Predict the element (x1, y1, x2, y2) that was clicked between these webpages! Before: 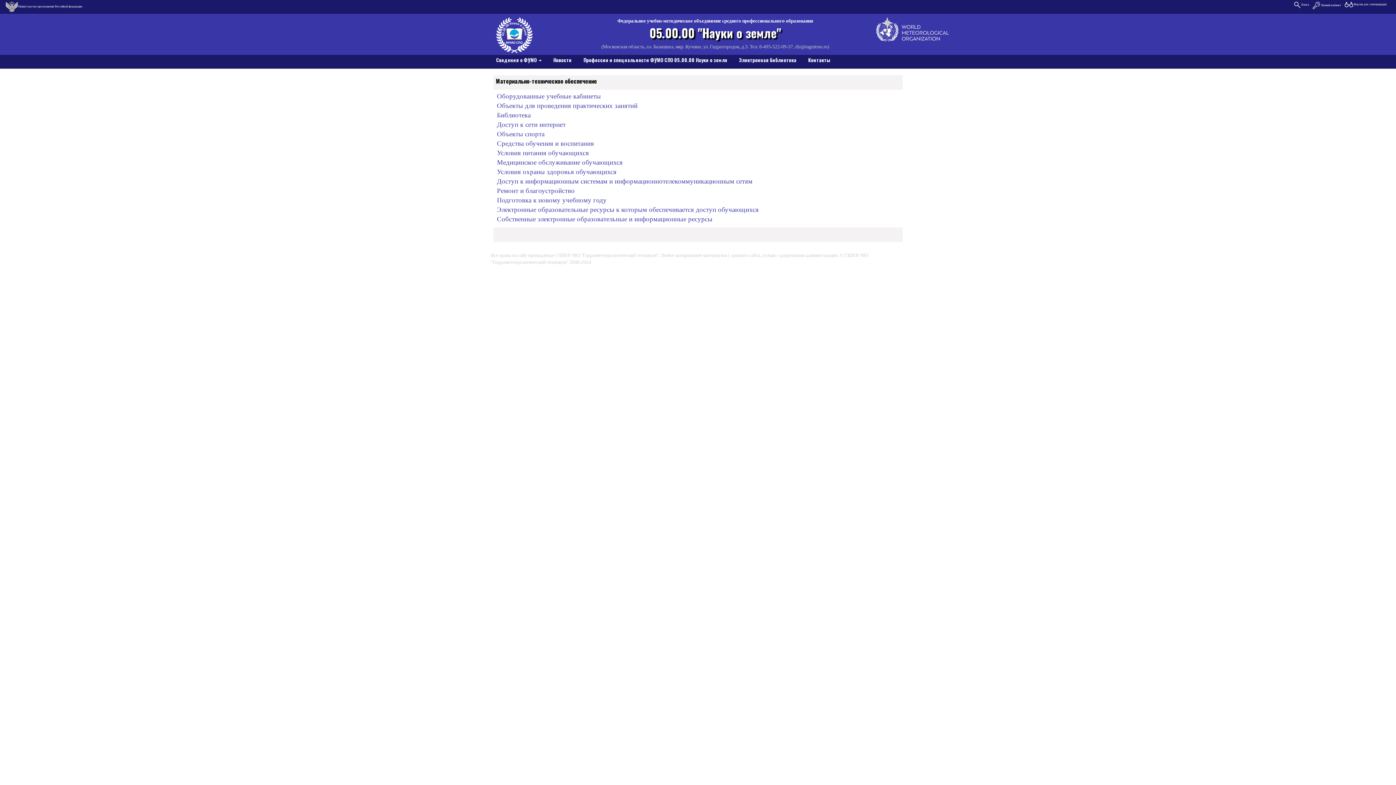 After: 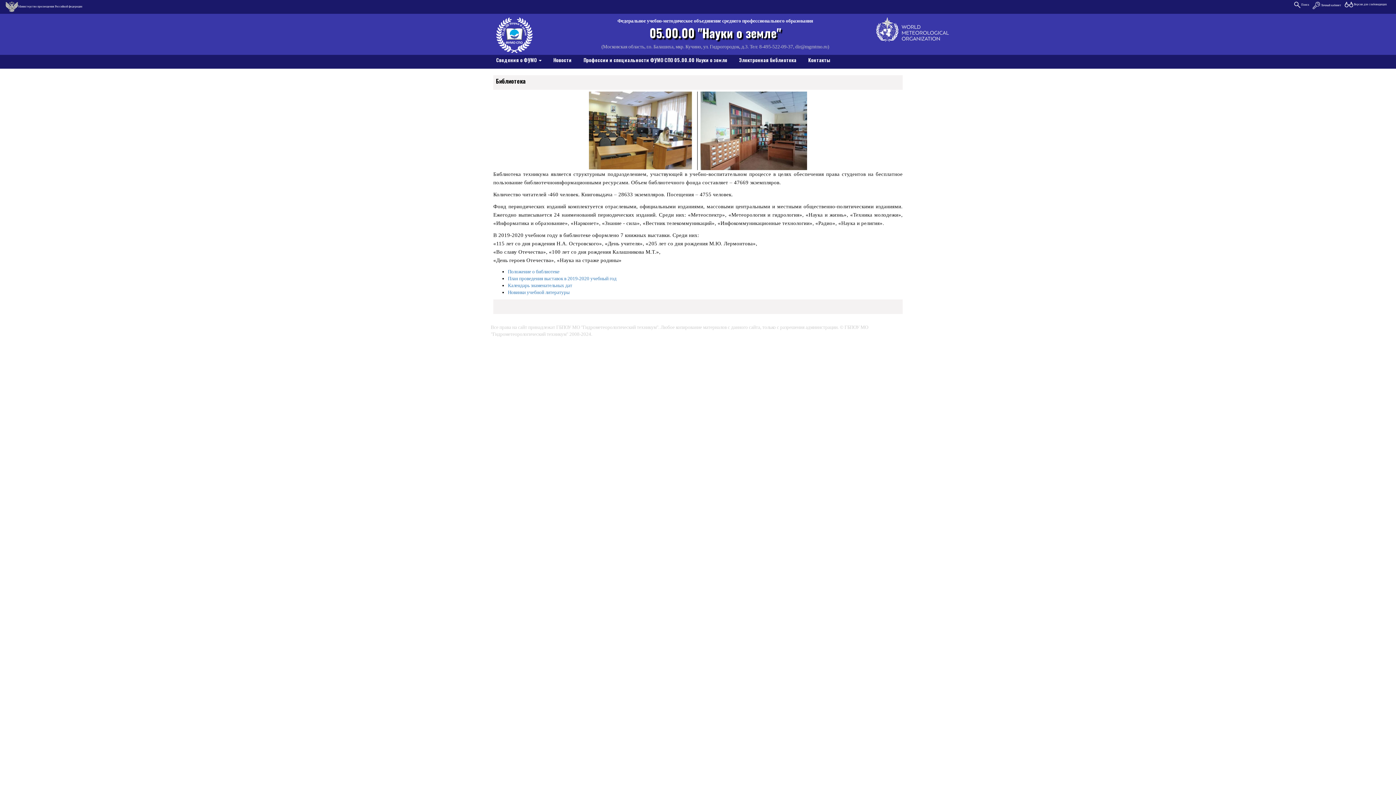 Action: bbox: (497, 111, 530, 119) label: Библиотека